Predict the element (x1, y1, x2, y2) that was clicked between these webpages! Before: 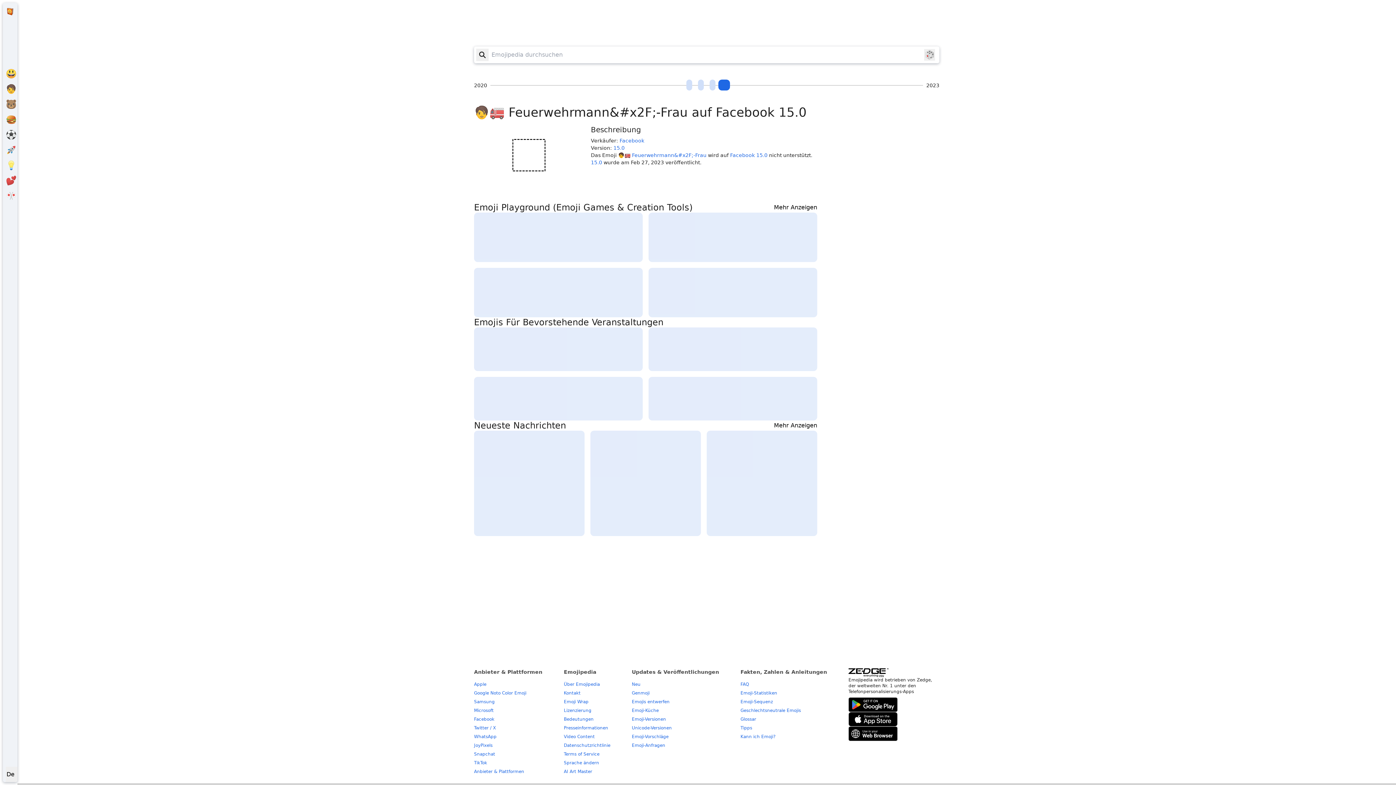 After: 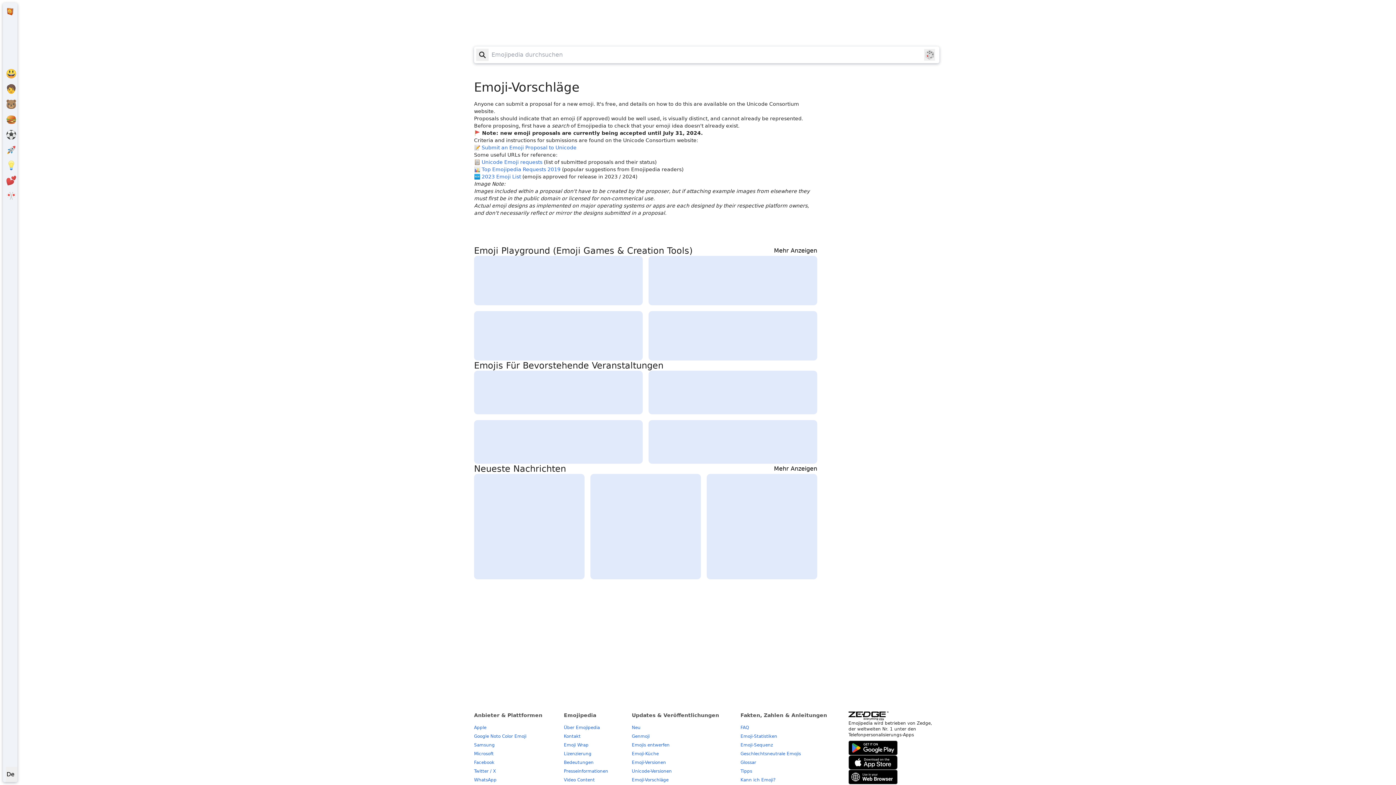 Action: bbox: (632, 734, 668, 739) label: Emoji-Vorschläge